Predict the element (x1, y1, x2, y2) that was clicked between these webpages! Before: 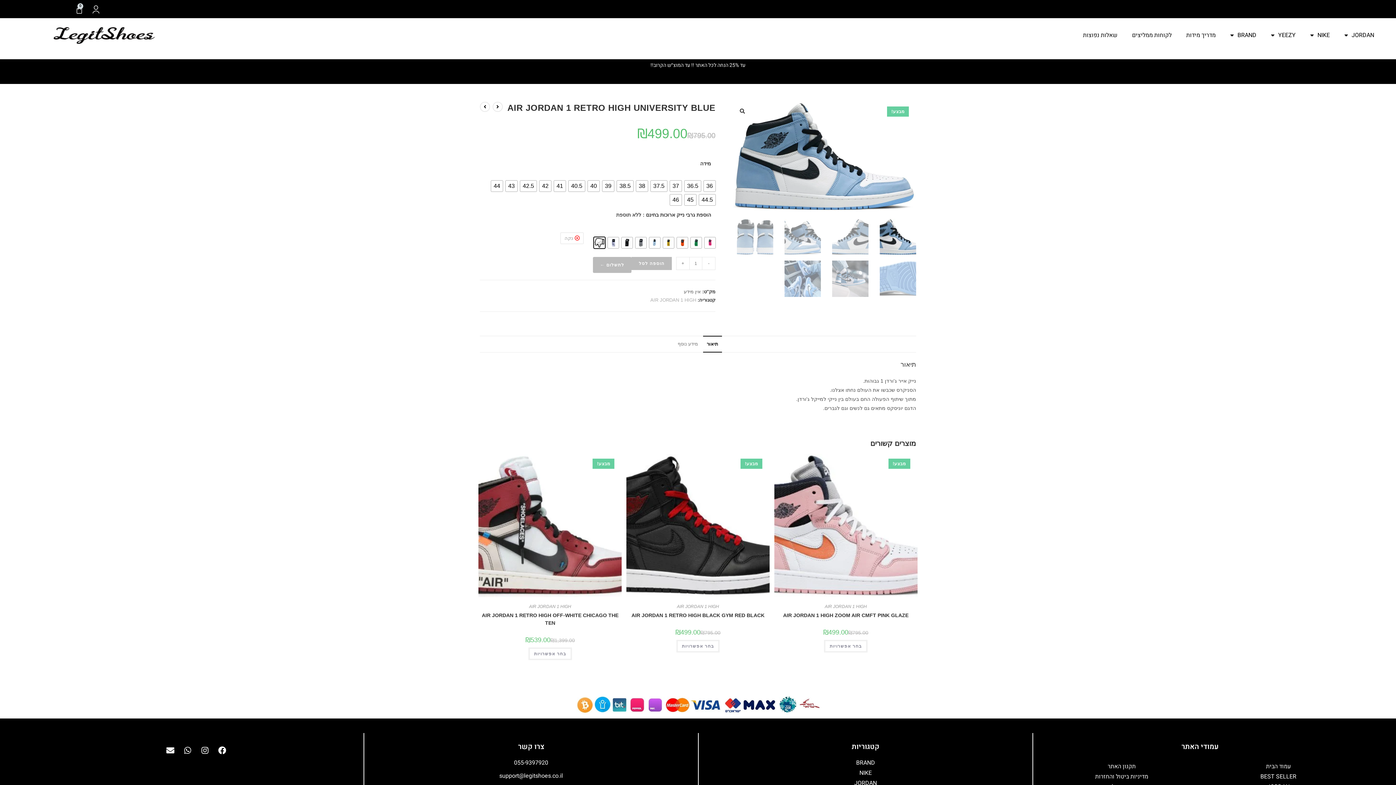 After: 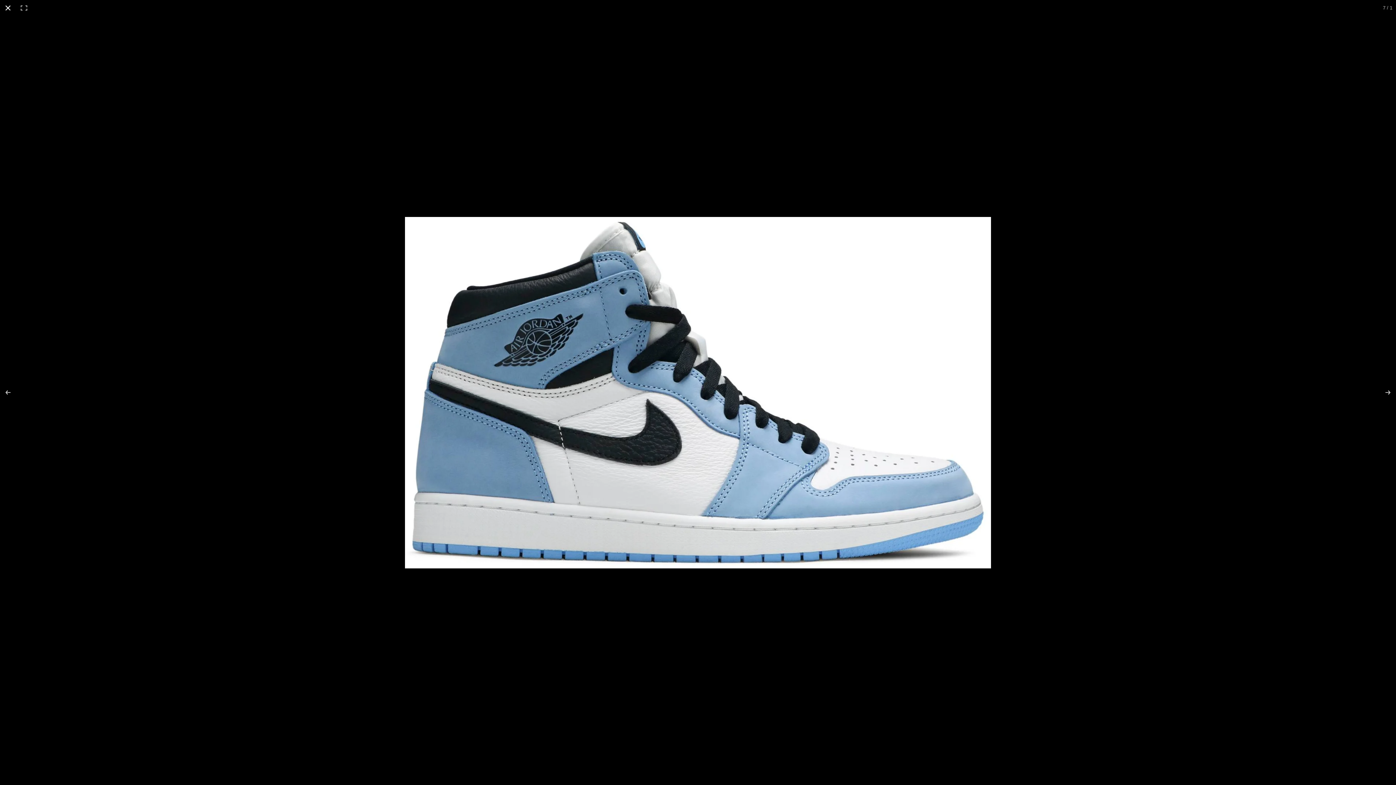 Action: label: להציג את גלריית התמונות על מסך מלא bbox: (736, 105, 748, 117)